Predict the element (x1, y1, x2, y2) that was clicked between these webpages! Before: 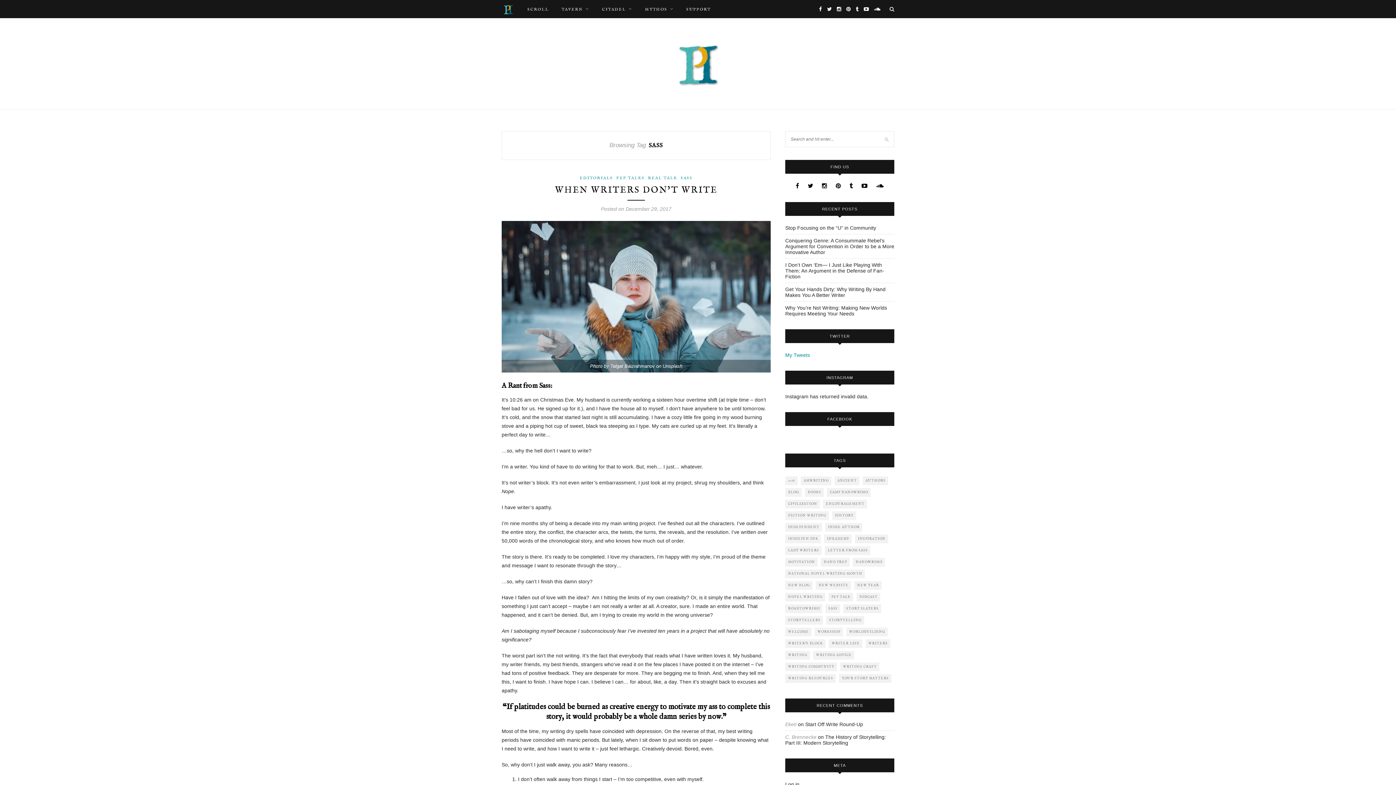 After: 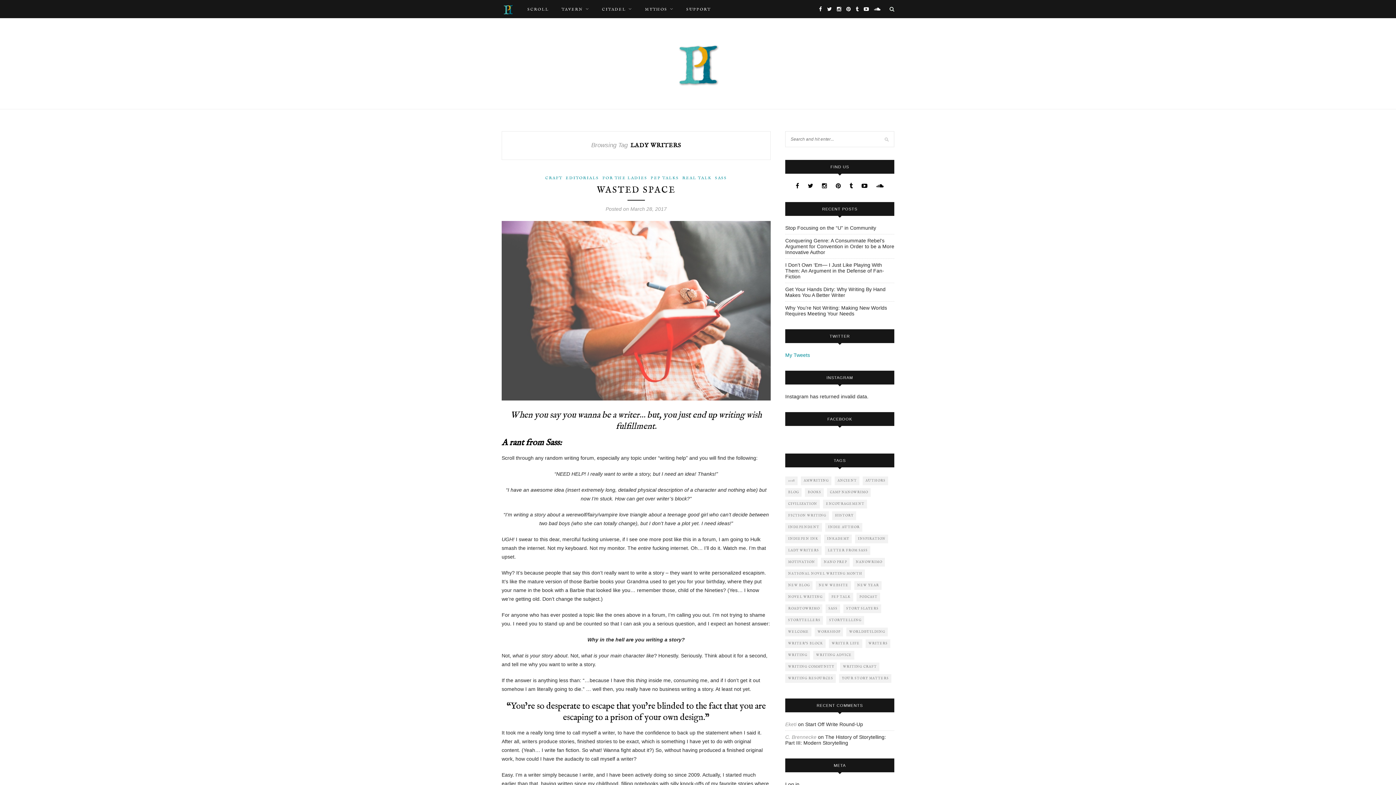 Action: label: lady writers (1 item) bbox: (785, 546, 821, 555)